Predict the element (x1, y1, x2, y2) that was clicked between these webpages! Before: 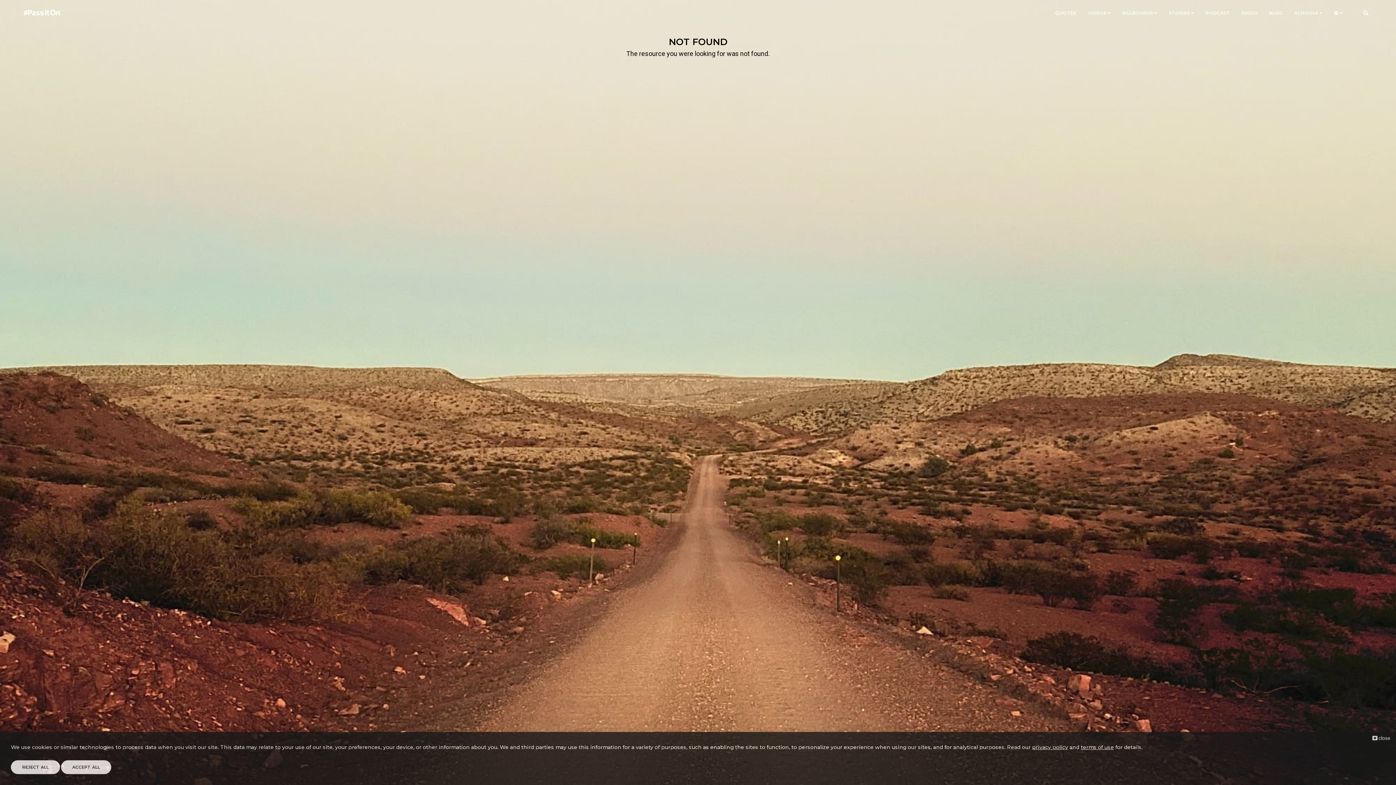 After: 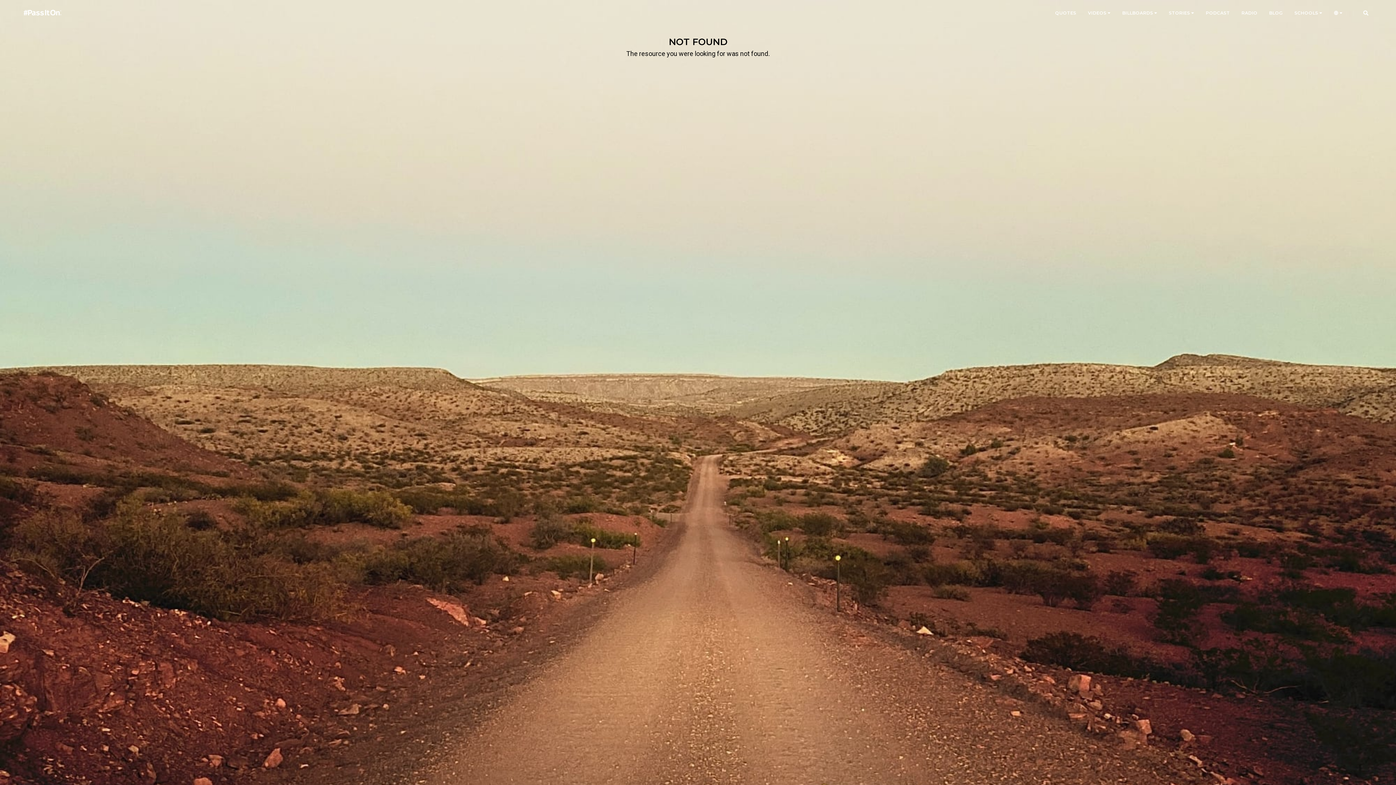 Action: label: REJECT ALL bbox: (10, 760, 60, 774)